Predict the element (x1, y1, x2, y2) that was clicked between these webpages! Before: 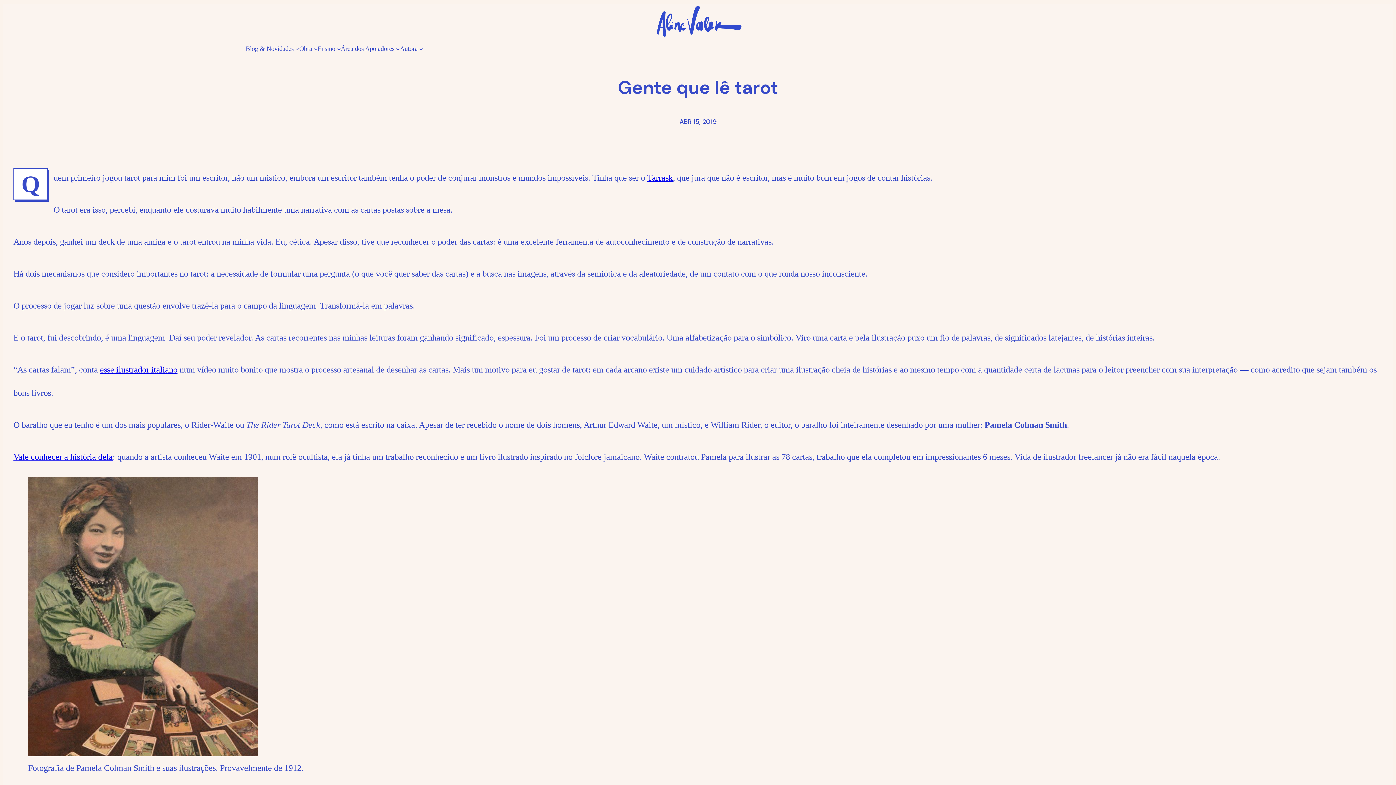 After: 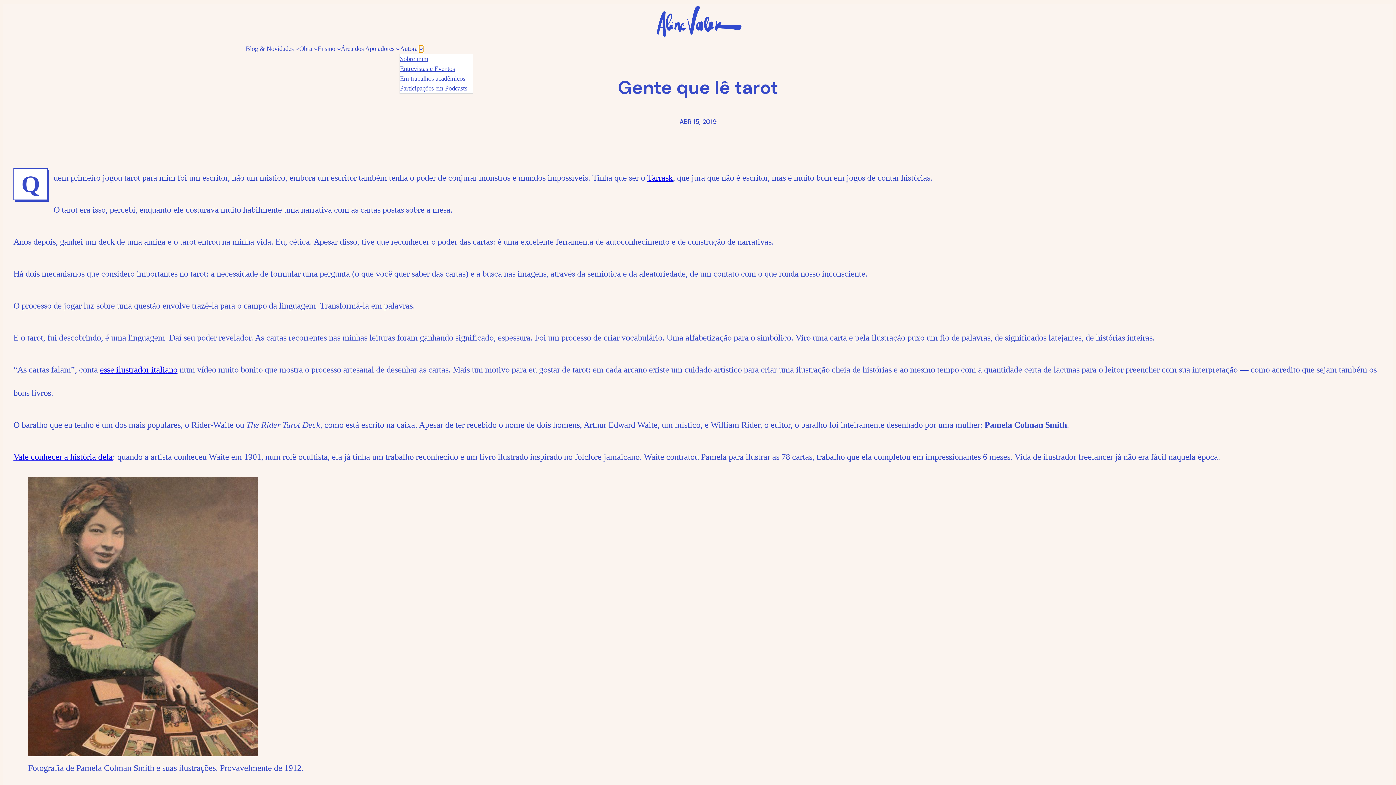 Action: label: Autora submenu bbox: (419, 46, 423, 50)